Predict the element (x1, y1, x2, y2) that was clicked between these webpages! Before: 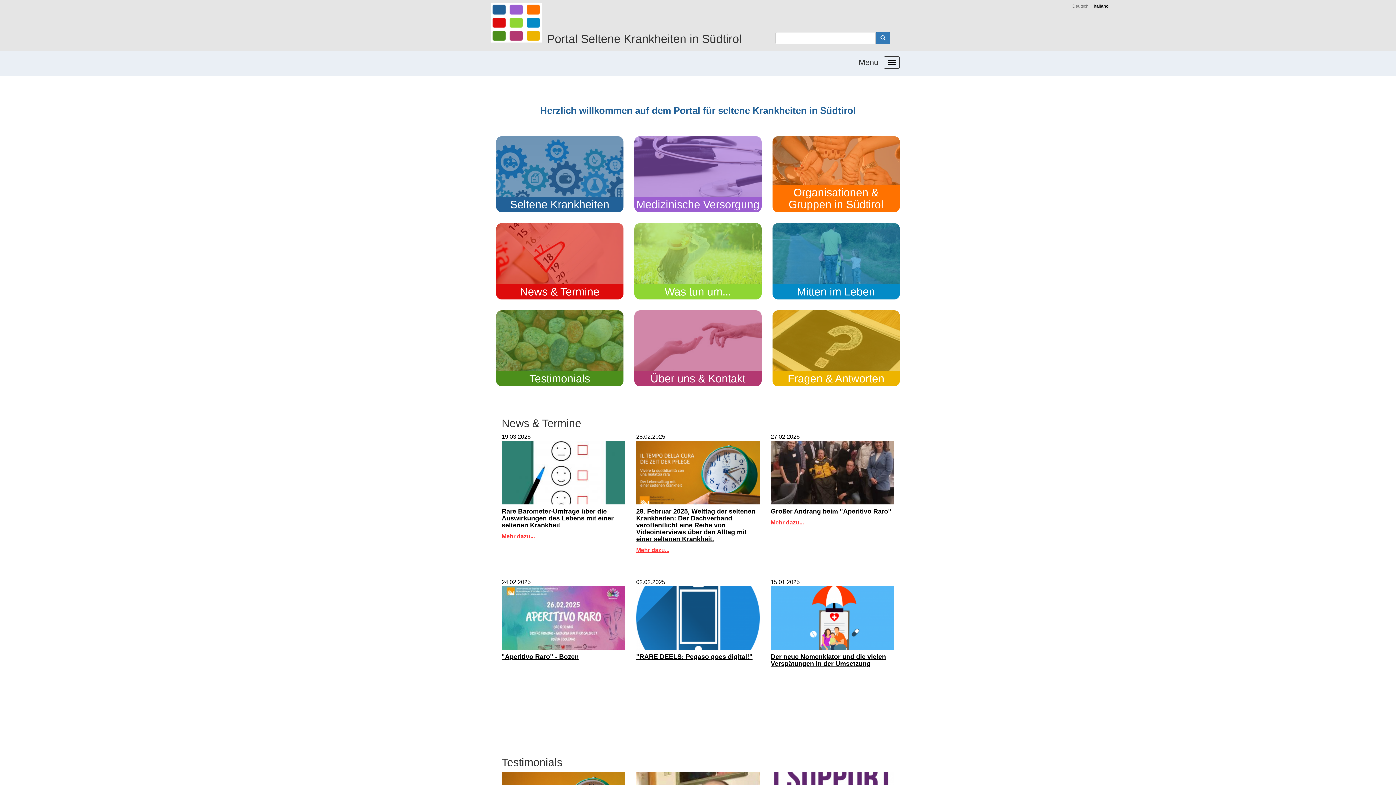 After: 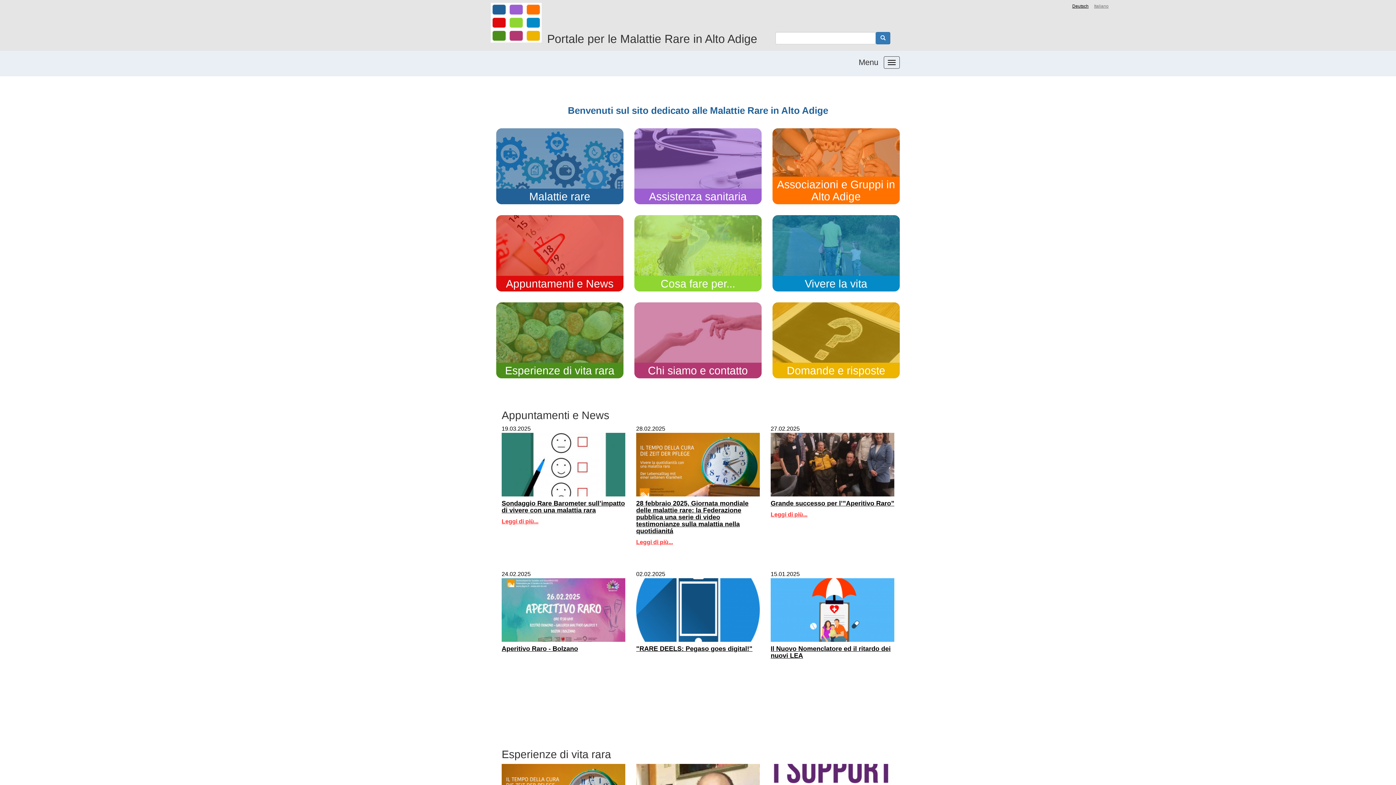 Action: bbox: (1094, 3, 1108, 8) label: Italiano